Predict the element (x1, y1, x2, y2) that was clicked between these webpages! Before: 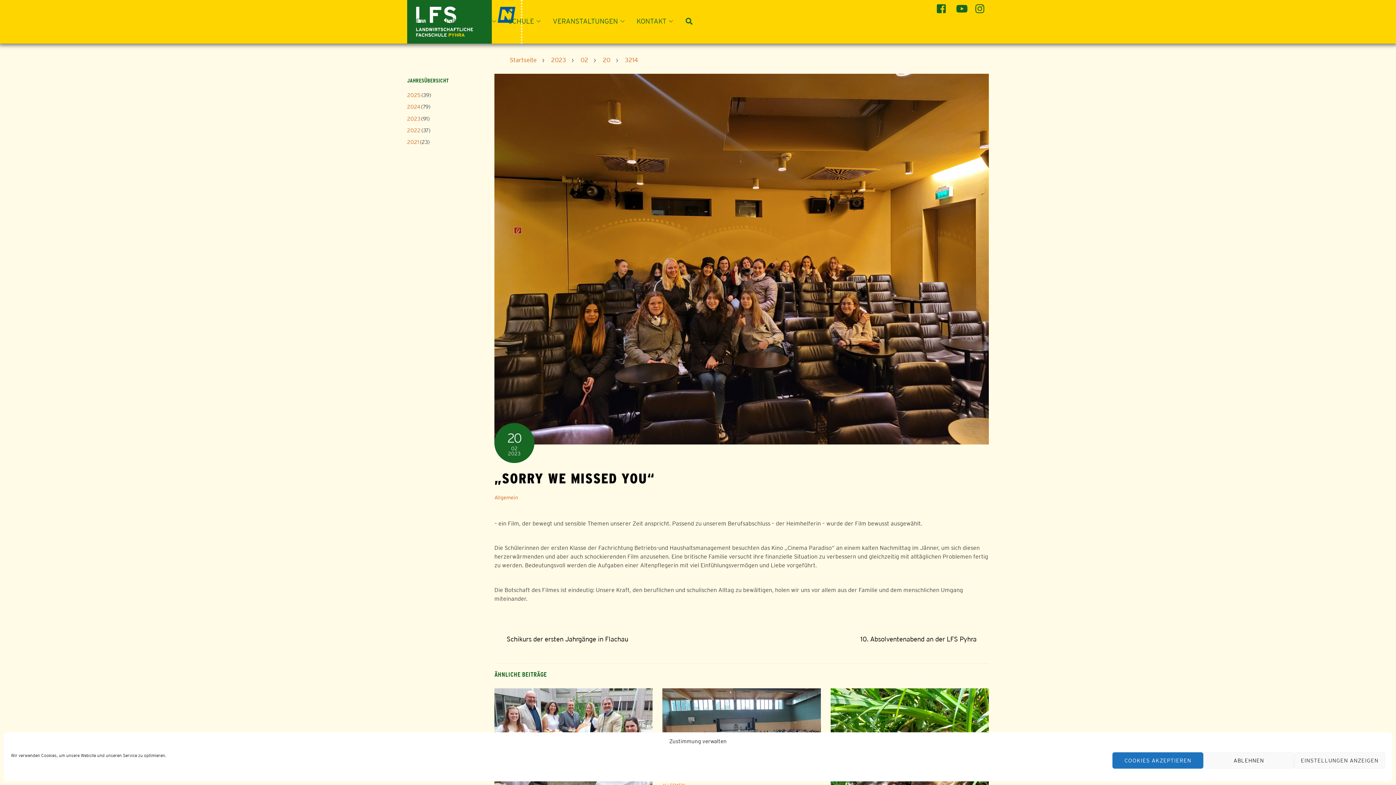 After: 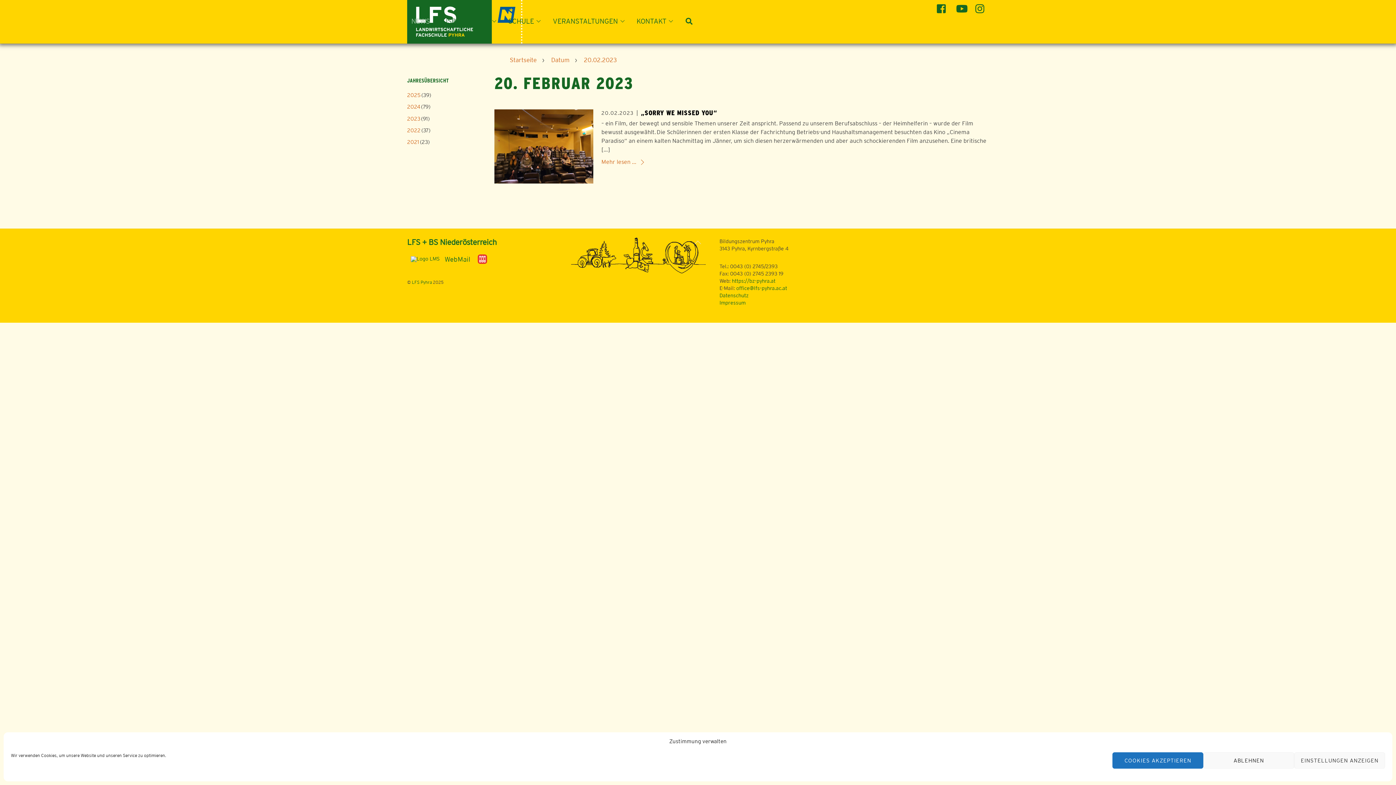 Action: label: 20 bbox: (599, 55, 614, 65)